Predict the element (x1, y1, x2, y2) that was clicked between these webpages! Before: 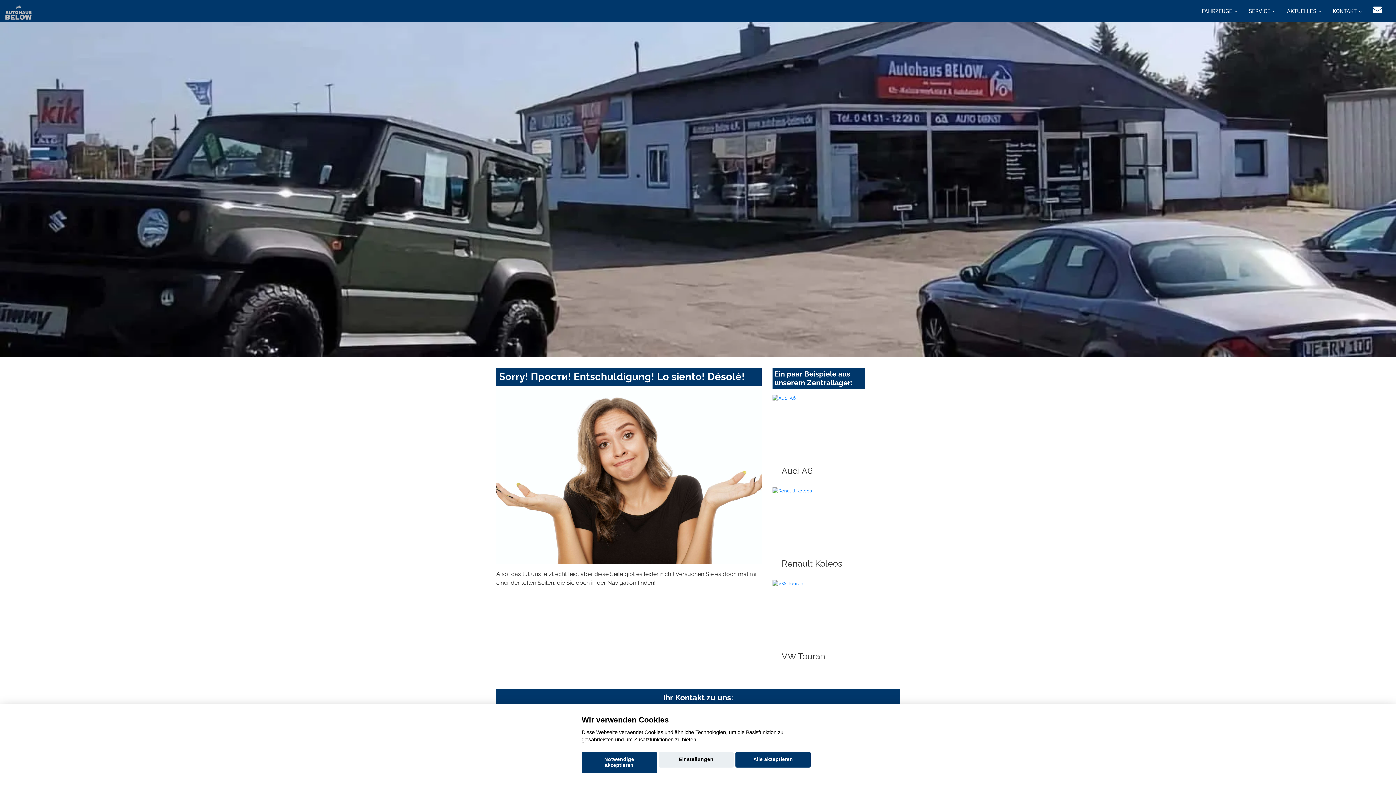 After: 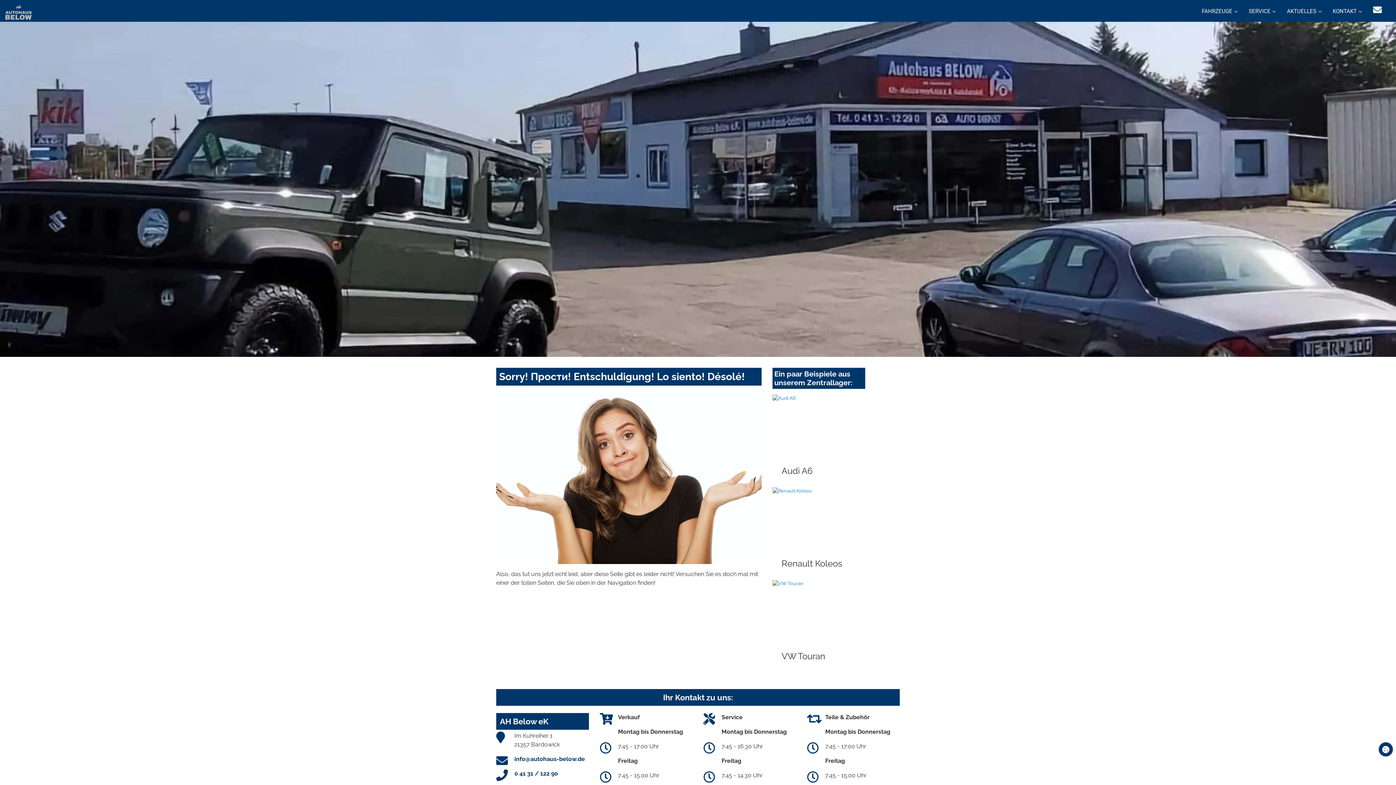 Action: bbox: (581, 752, 656, 773) label: Notwendige akzeptieren